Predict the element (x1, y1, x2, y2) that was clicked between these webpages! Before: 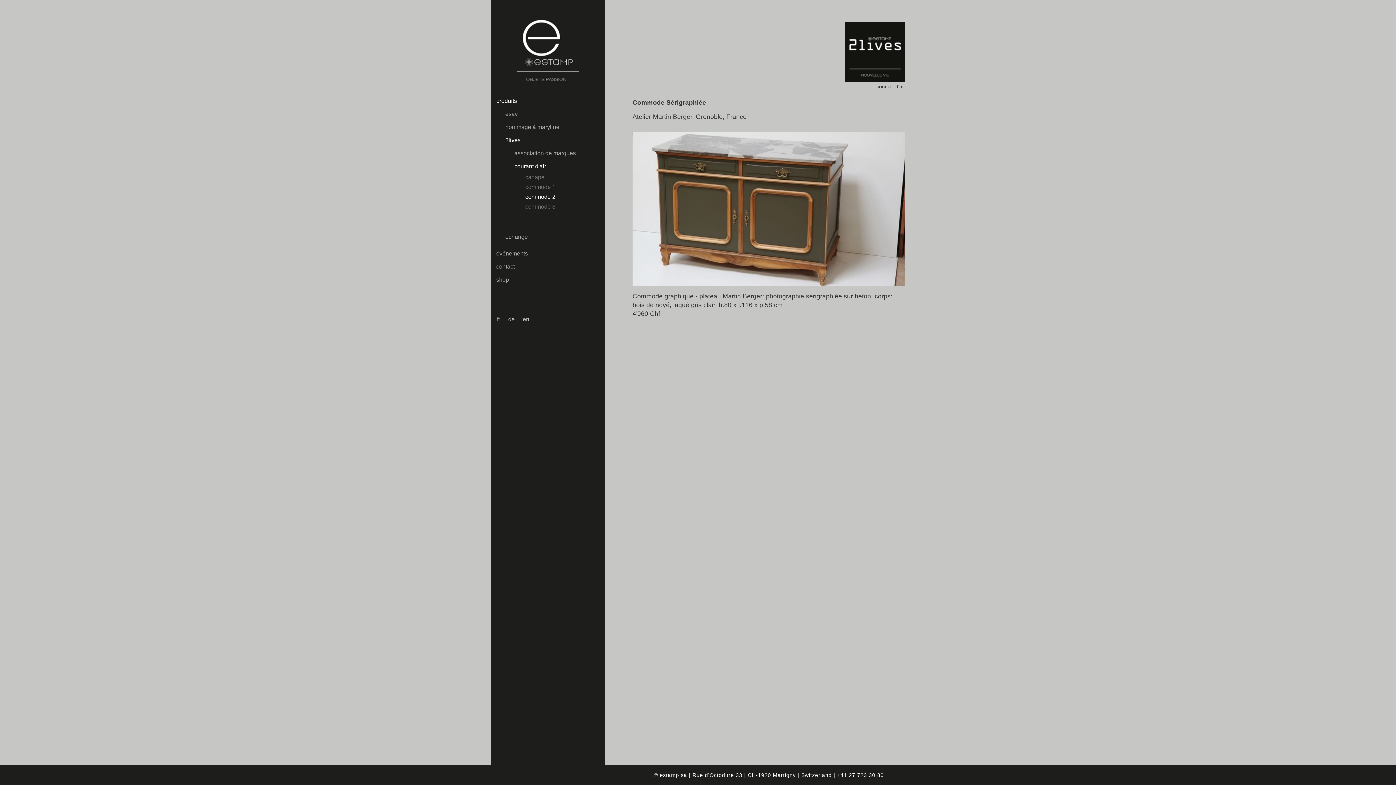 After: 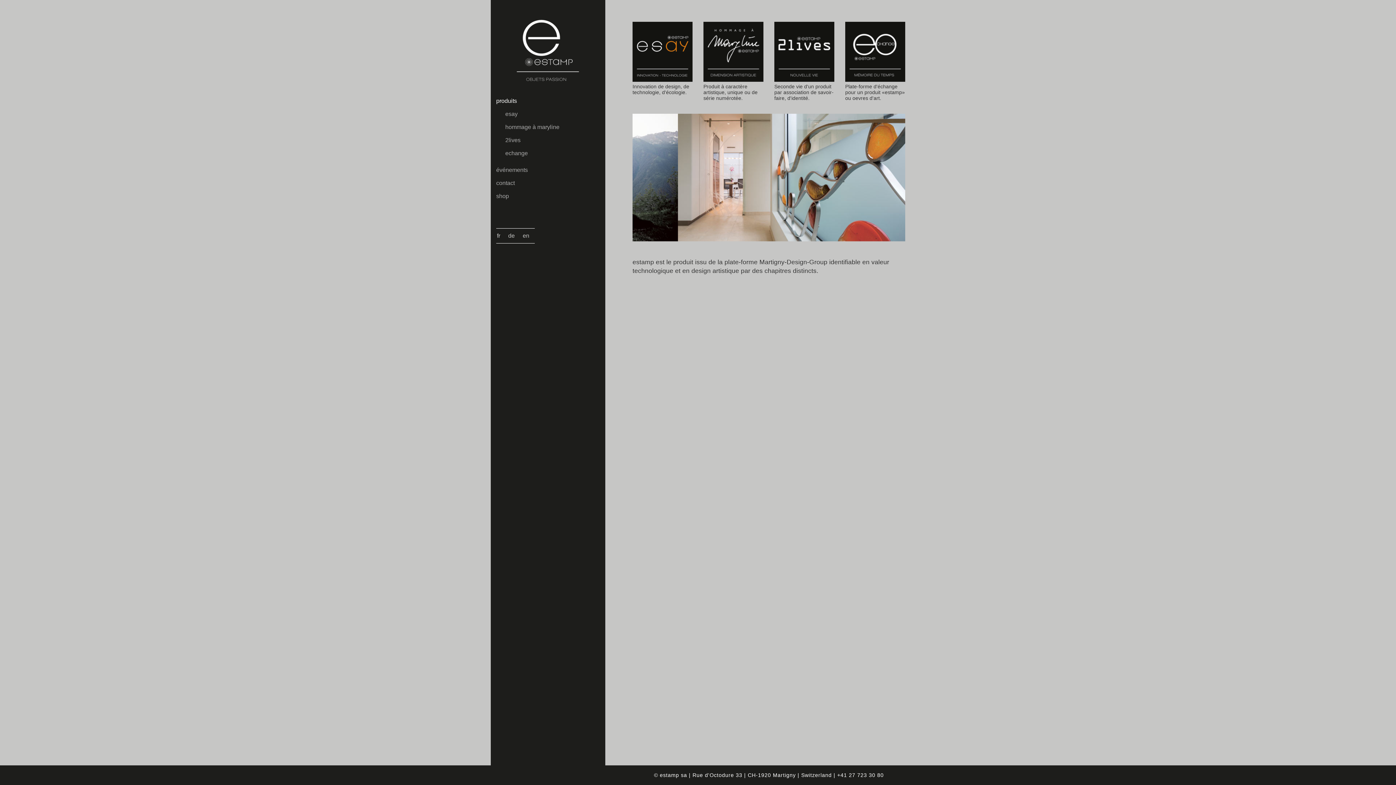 Action: bbox: (511, 46, 584, 54)